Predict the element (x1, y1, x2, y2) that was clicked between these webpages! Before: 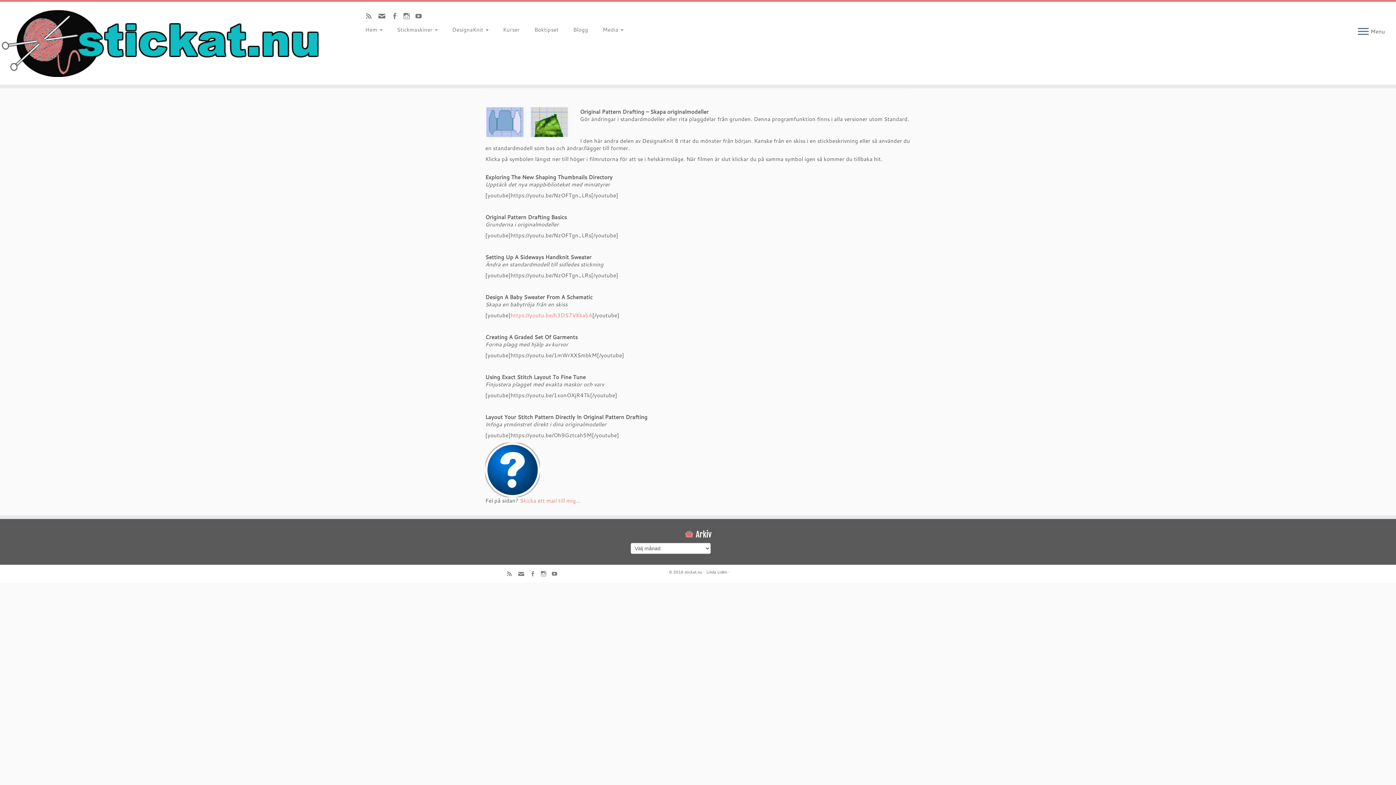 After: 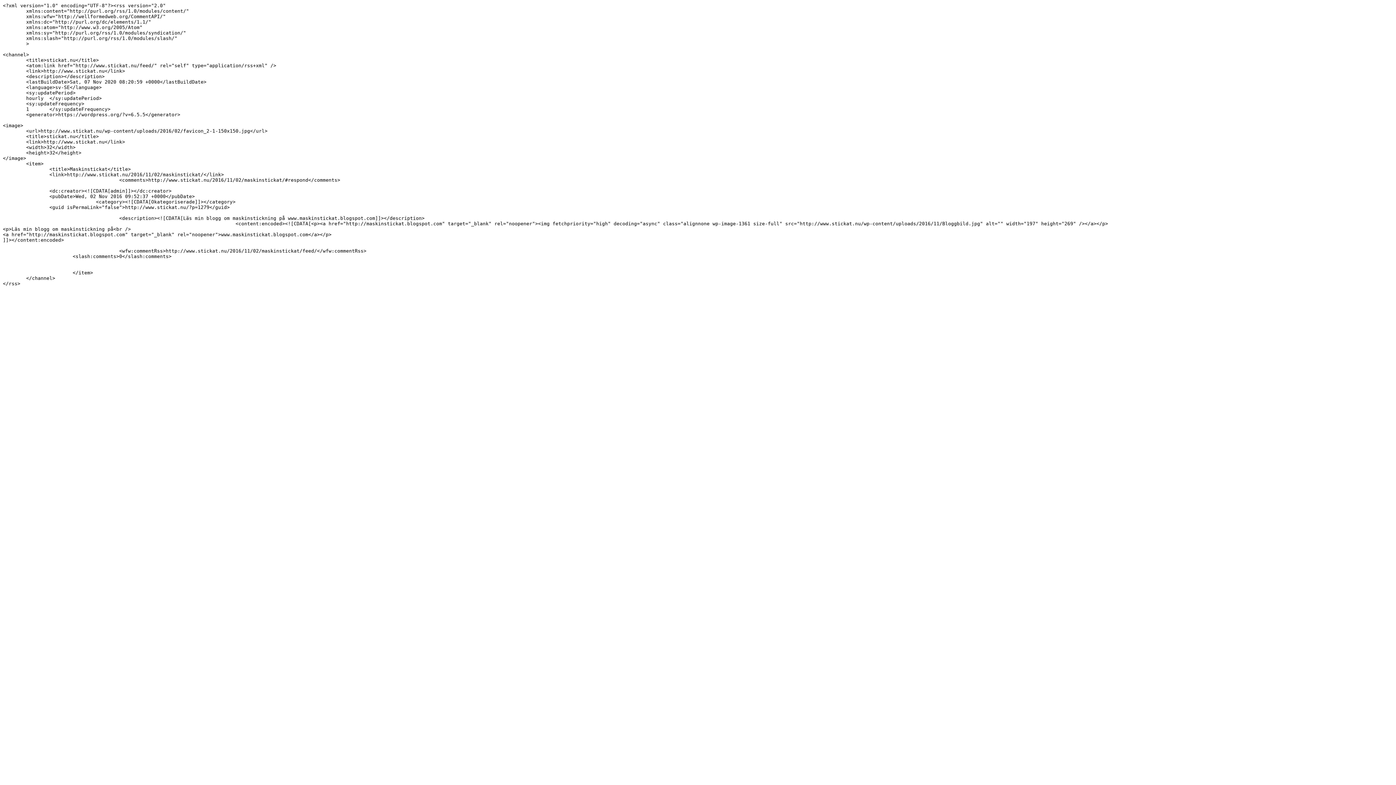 Action: bbox: (365, 12, 377, 21)